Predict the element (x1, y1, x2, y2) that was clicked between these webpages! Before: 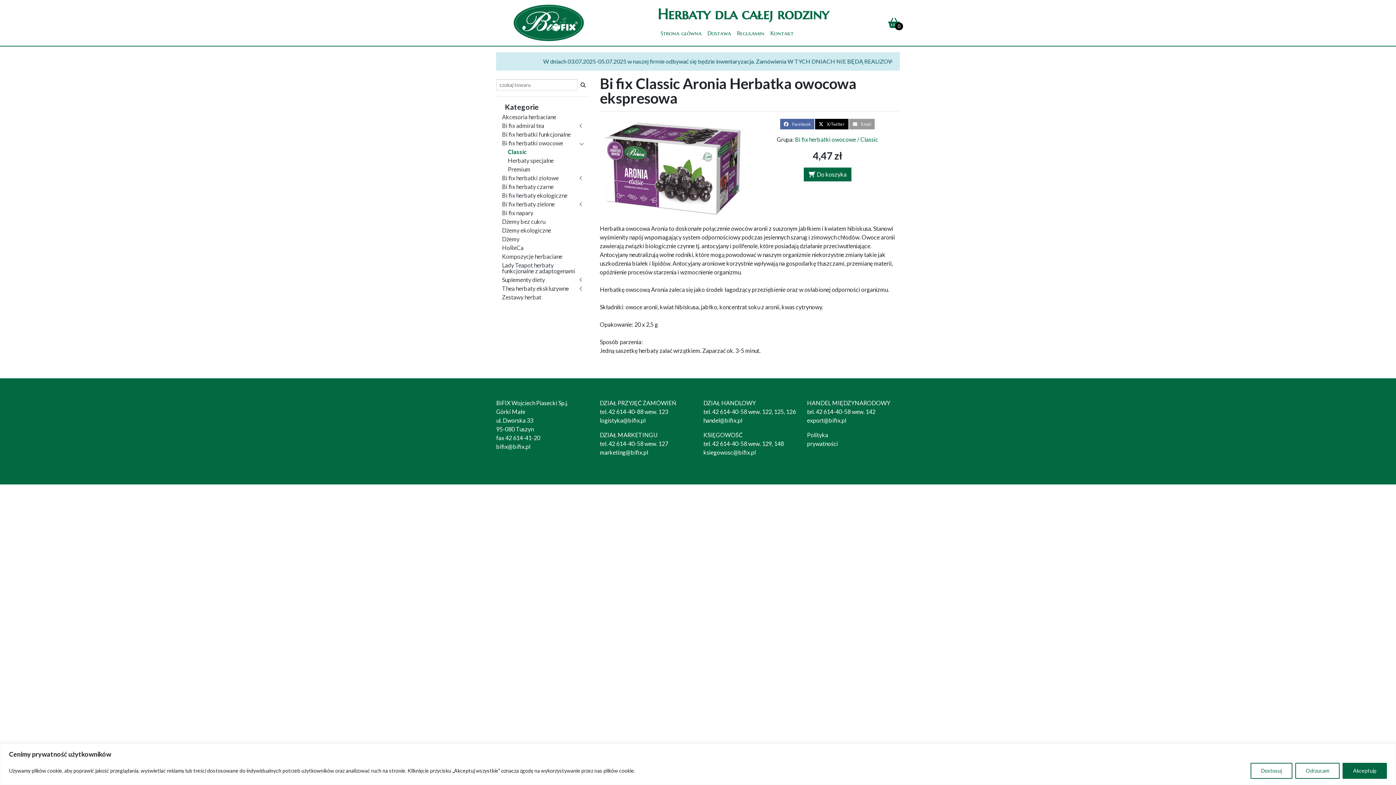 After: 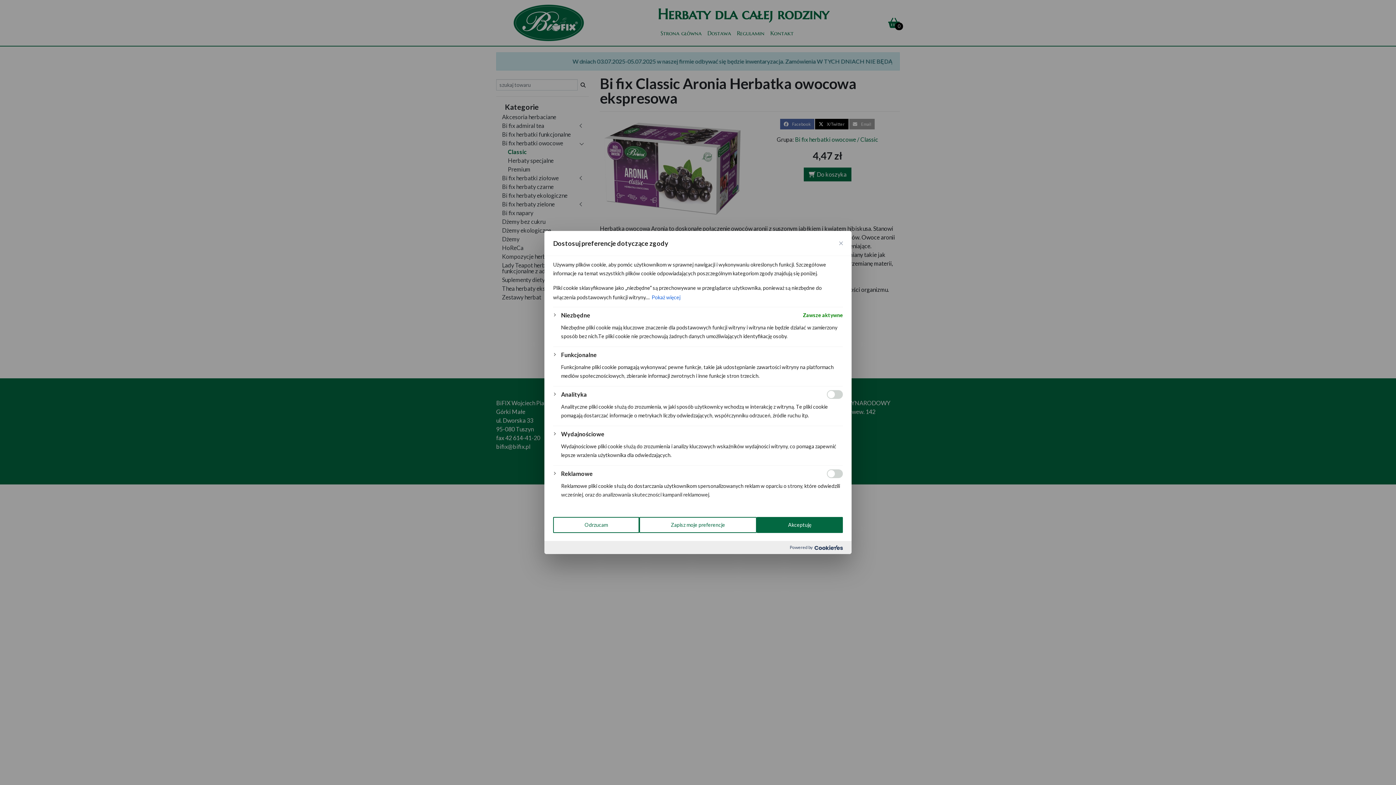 Action: label: Dostosuj bbox: (1250, 763, 1292, 779)